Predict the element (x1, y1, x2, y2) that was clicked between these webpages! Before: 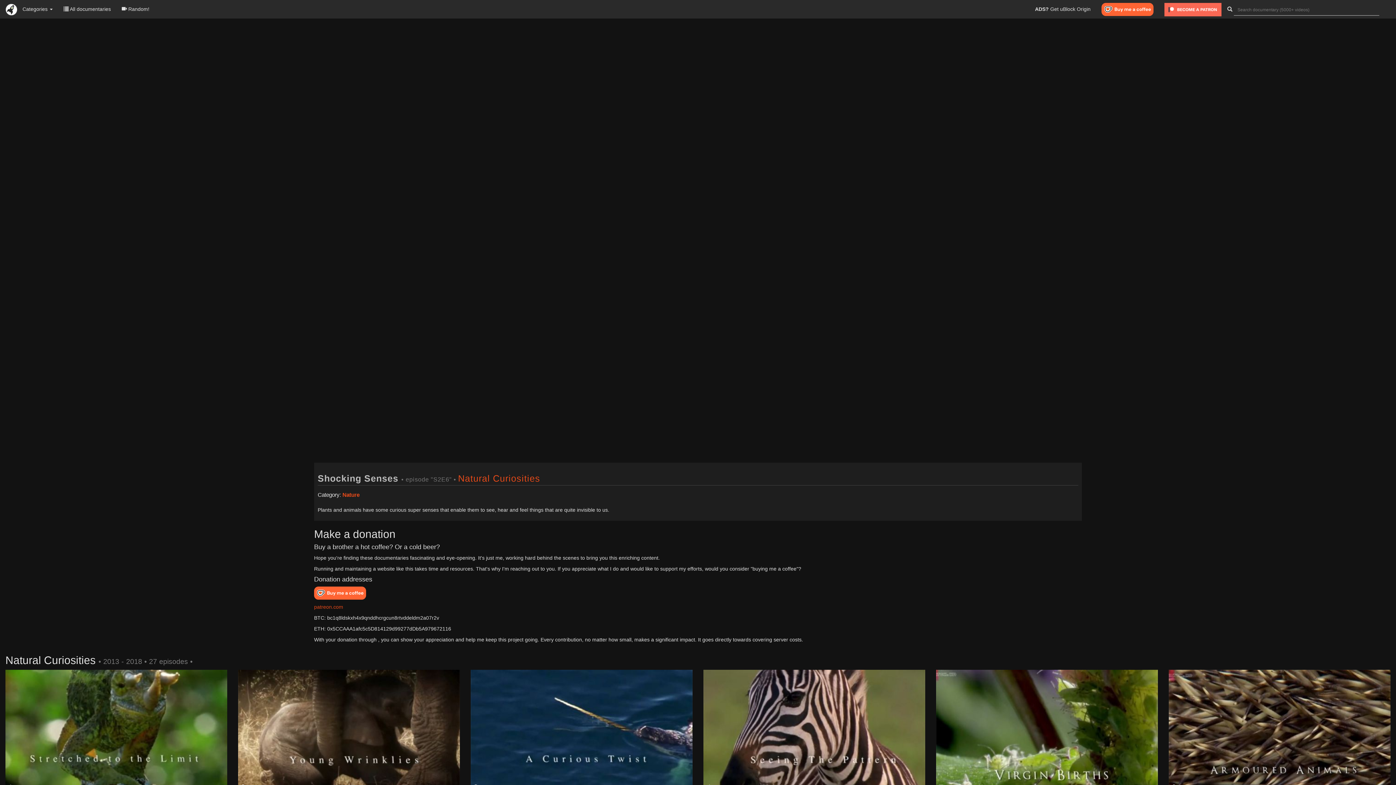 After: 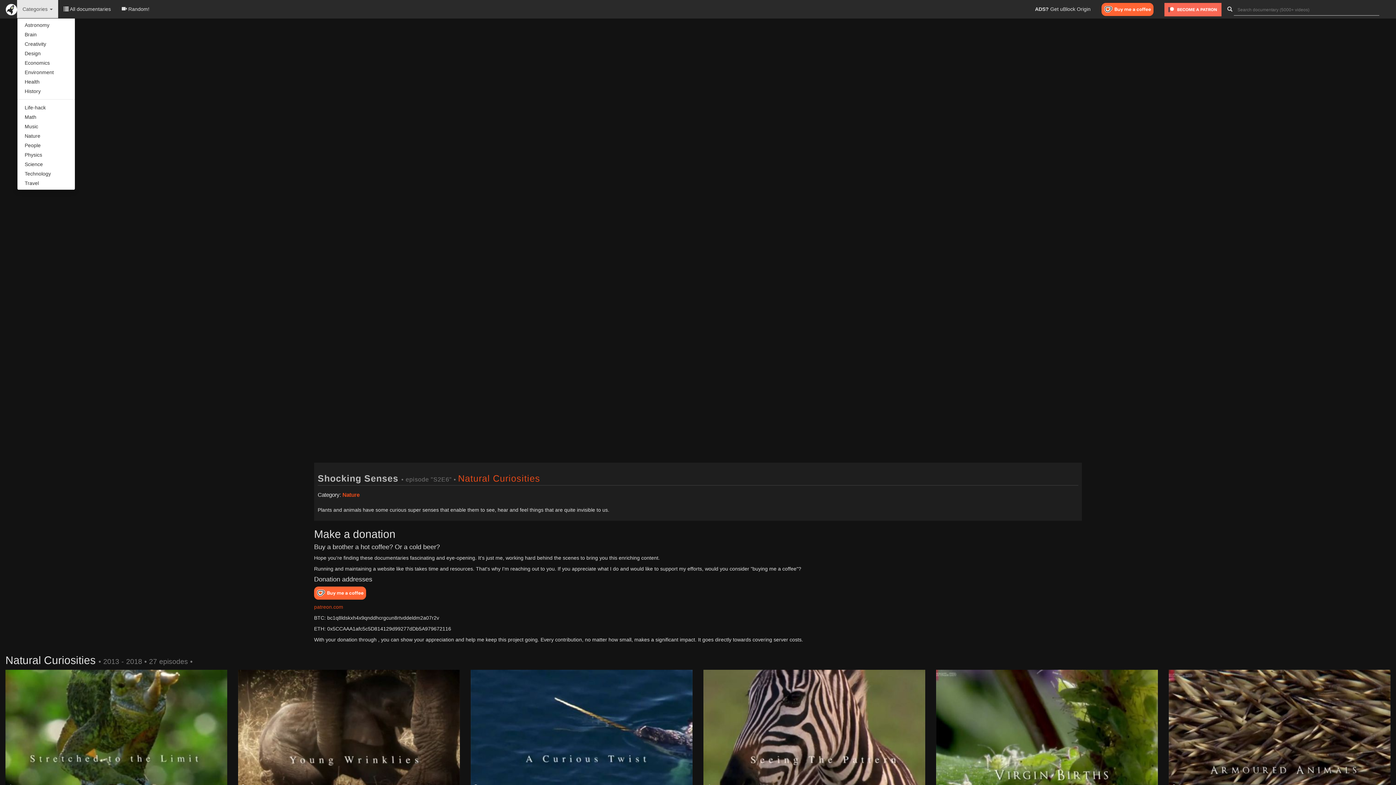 Action: label: Categories  bbox: (17, 0, 58, 18)